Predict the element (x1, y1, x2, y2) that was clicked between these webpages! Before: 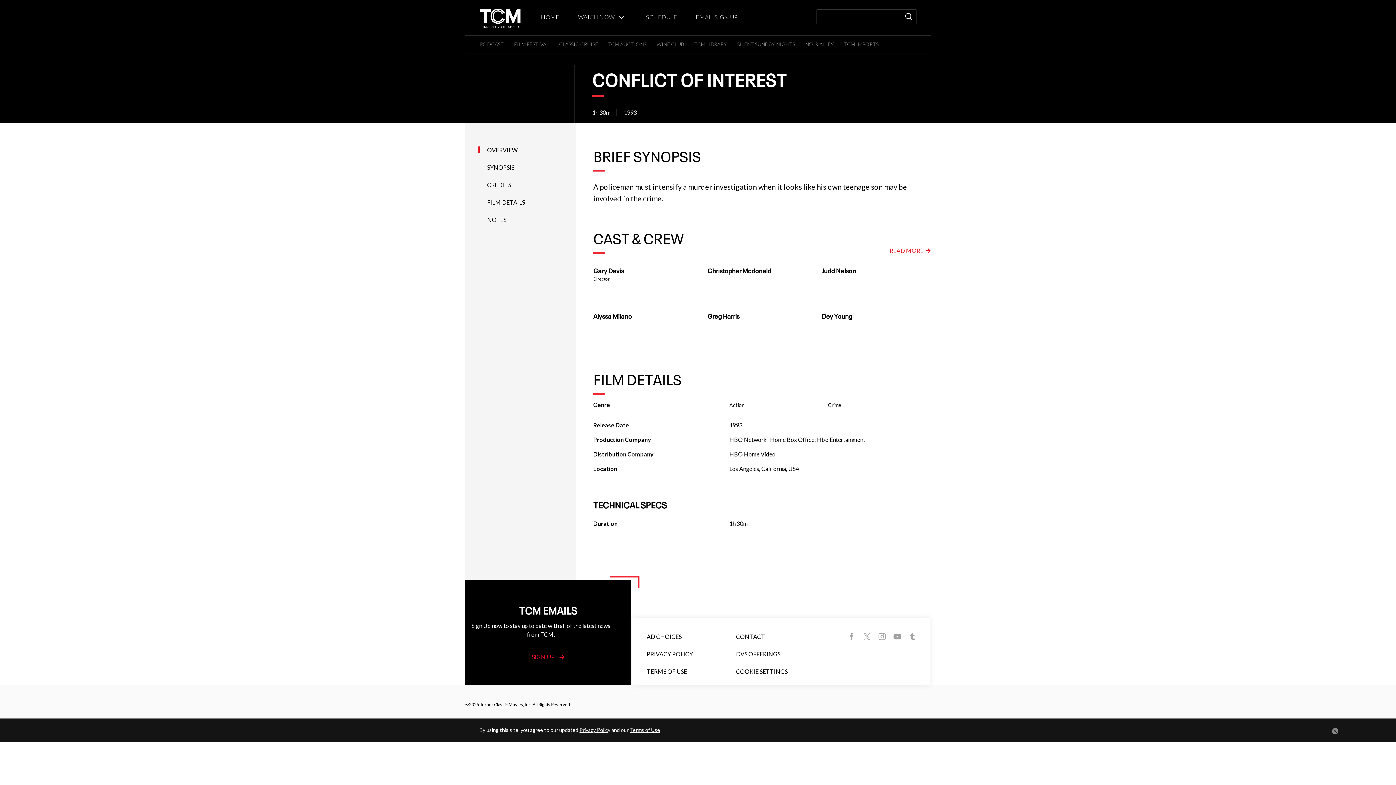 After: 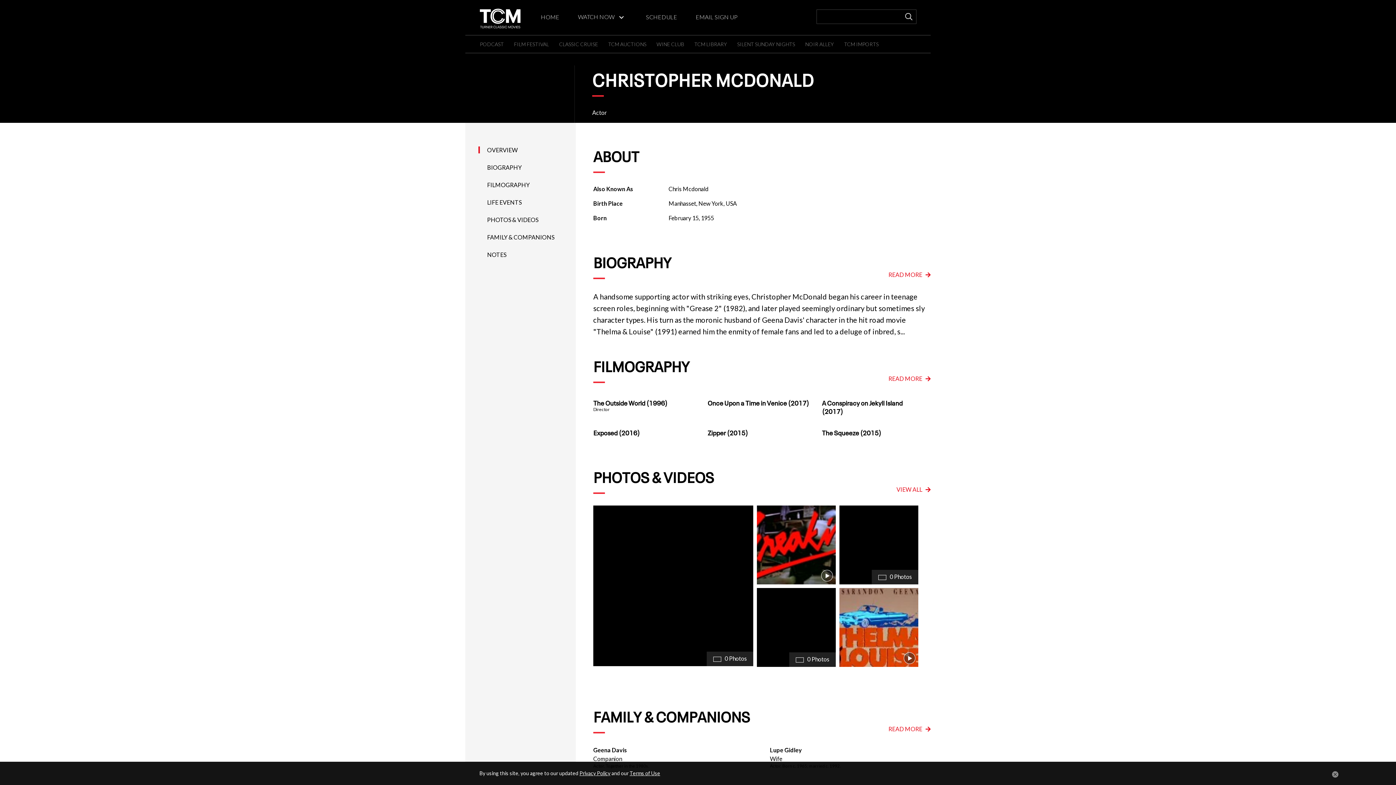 Action: label: Christopher Mcdonald   bbox: (702, 260, 816, 266)